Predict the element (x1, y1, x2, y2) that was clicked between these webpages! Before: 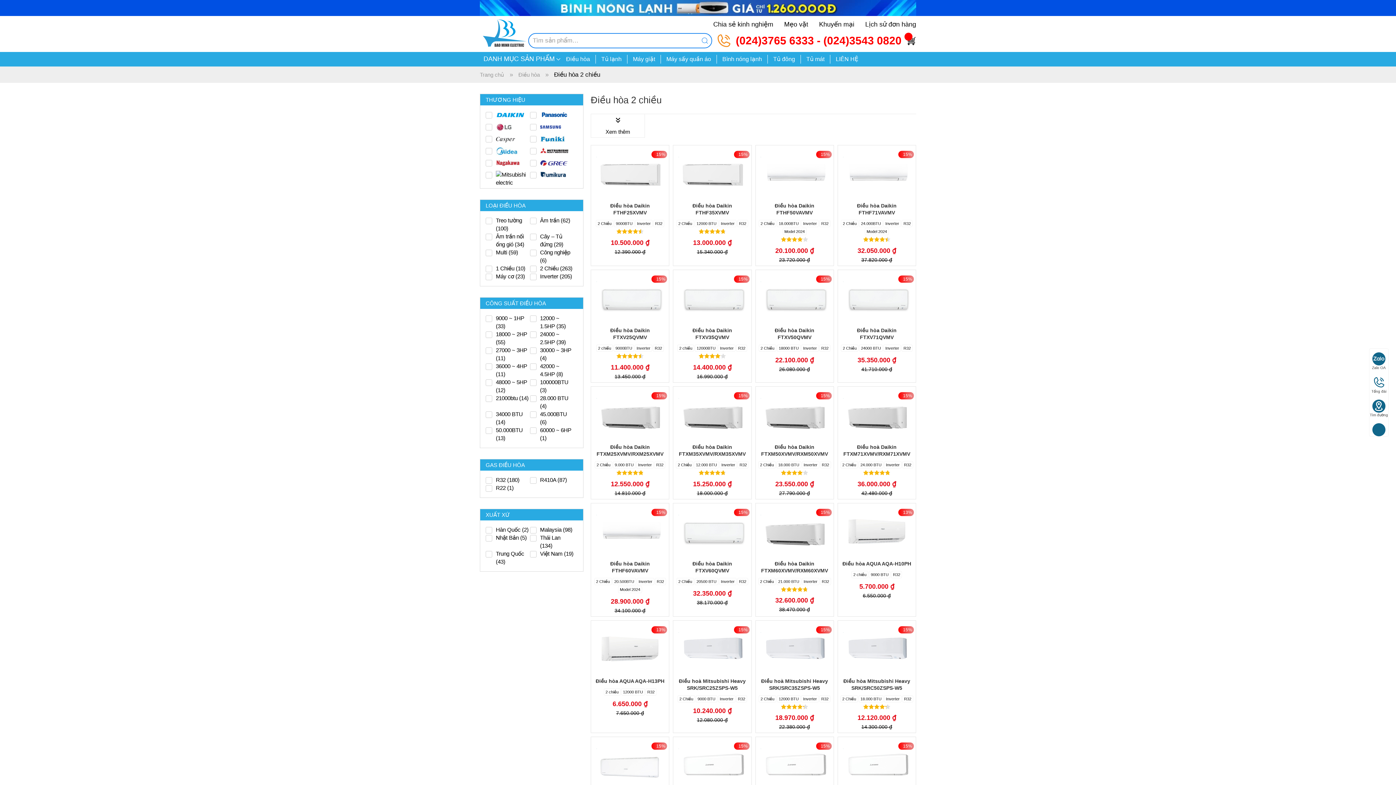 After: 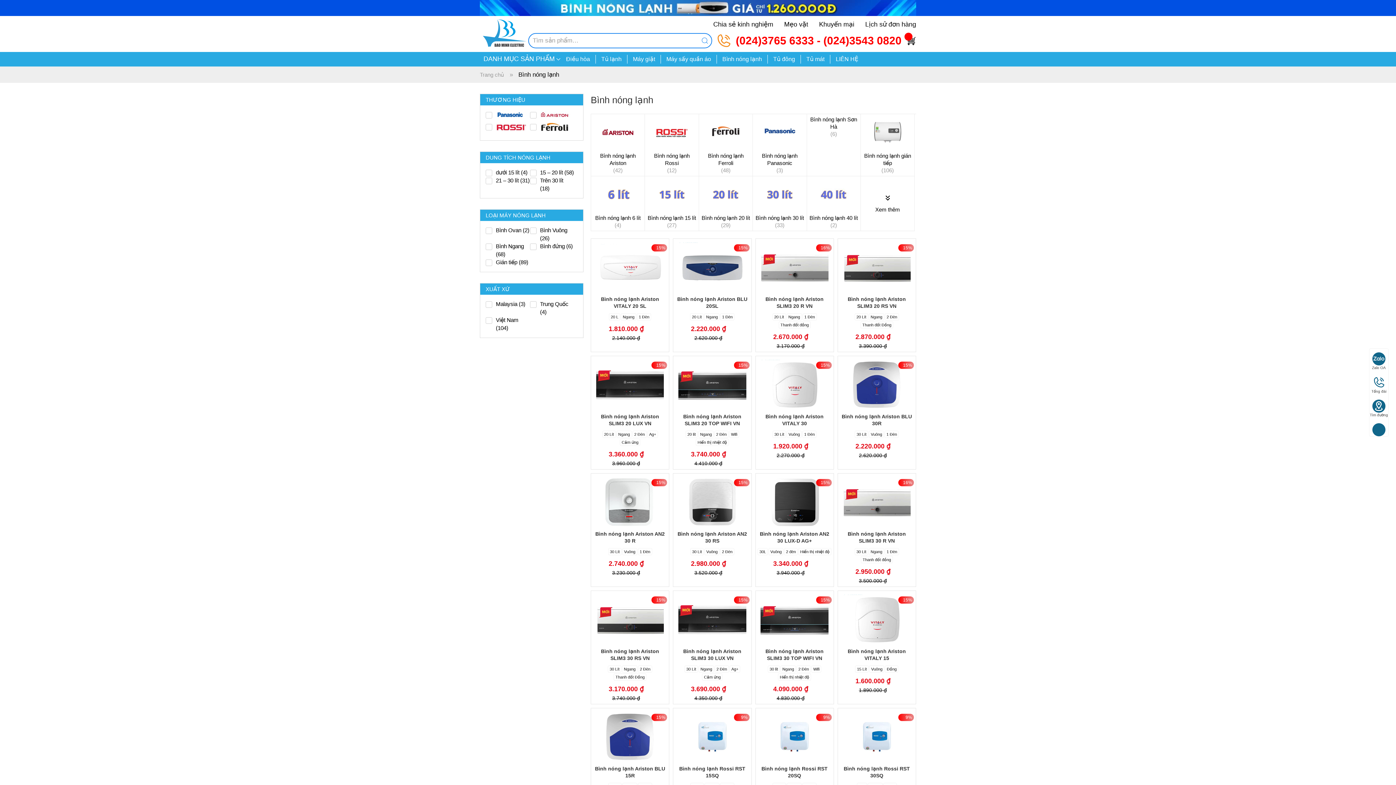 Action: bbox: (717, 54, 768, 63) label: Bình nóng lạnh